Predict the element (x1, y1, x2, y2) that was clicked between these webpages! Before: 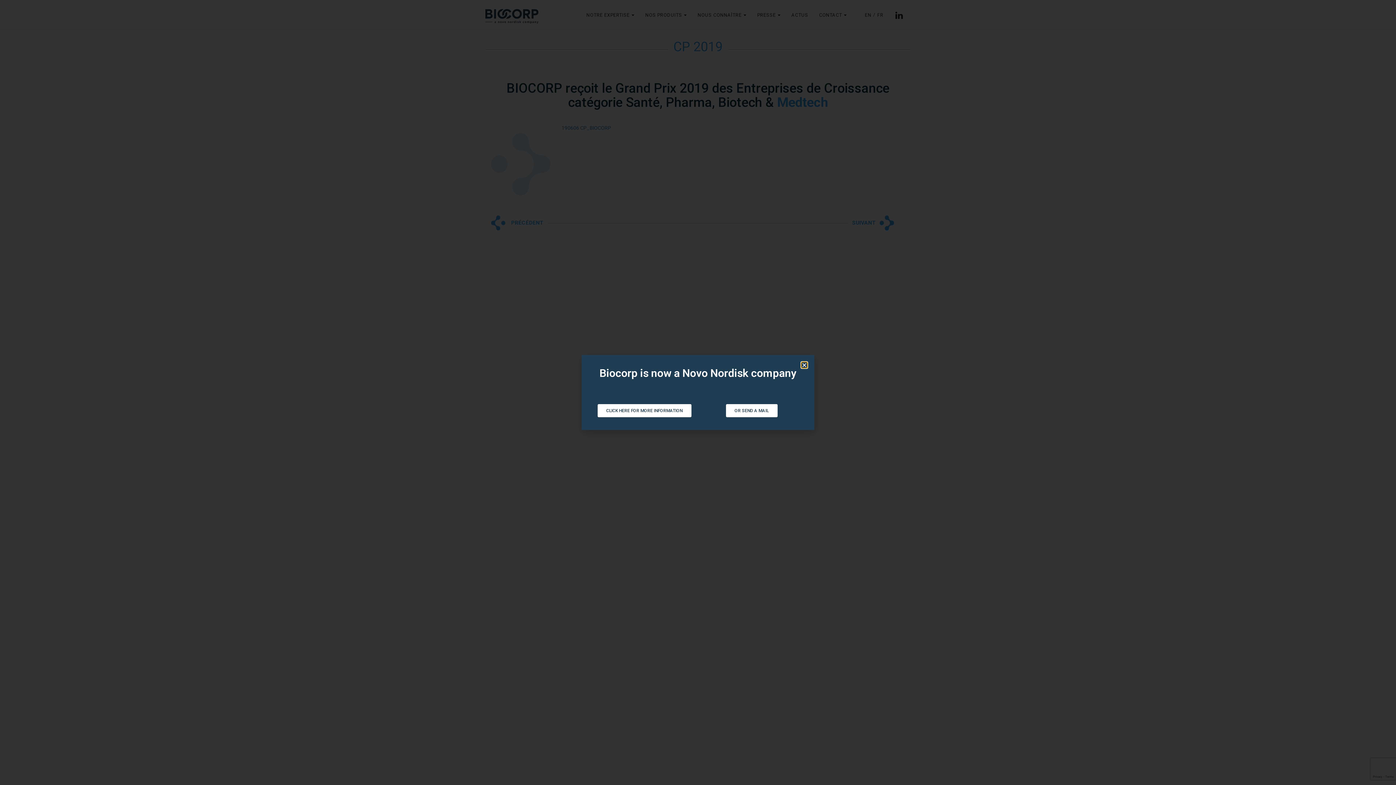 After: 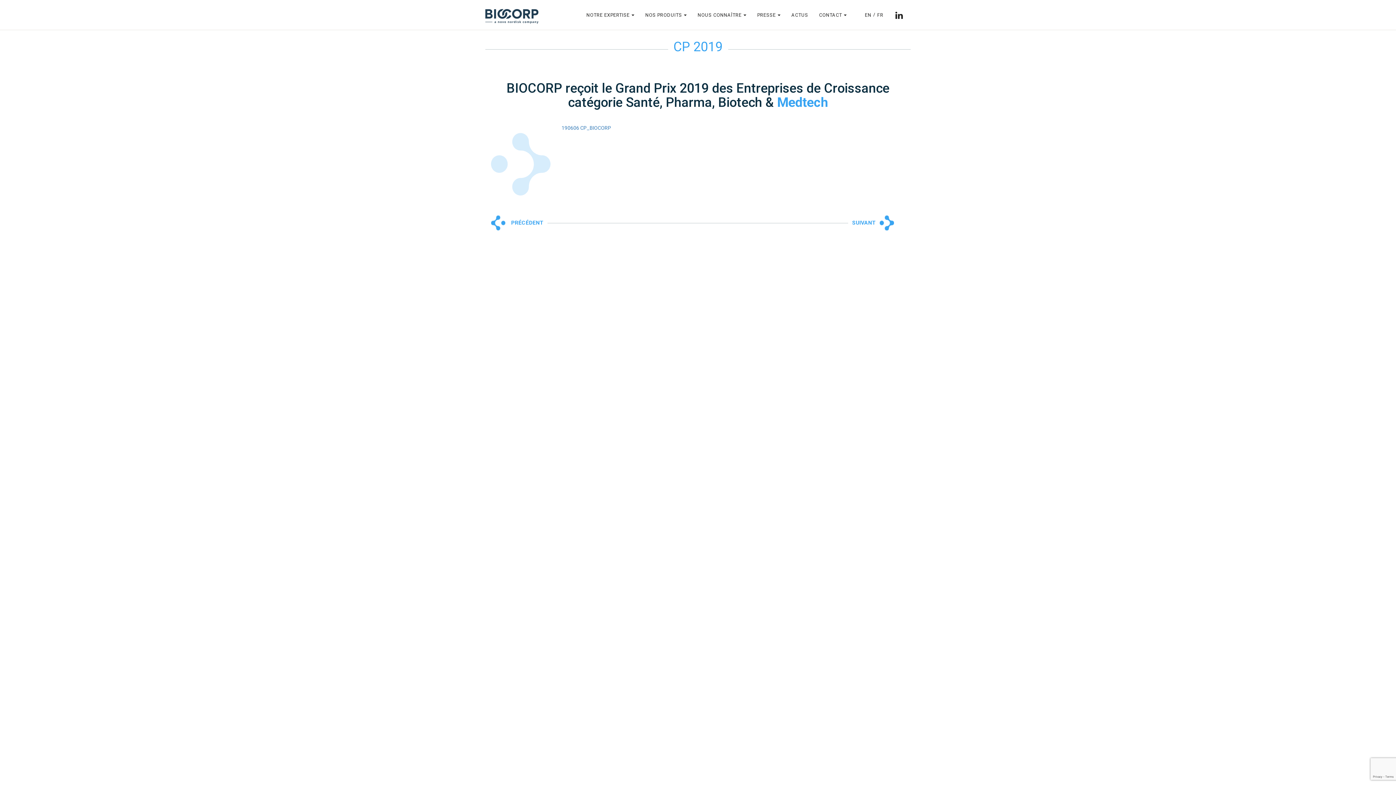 Action: bbox: (801, 362, 807, 368) label: Close